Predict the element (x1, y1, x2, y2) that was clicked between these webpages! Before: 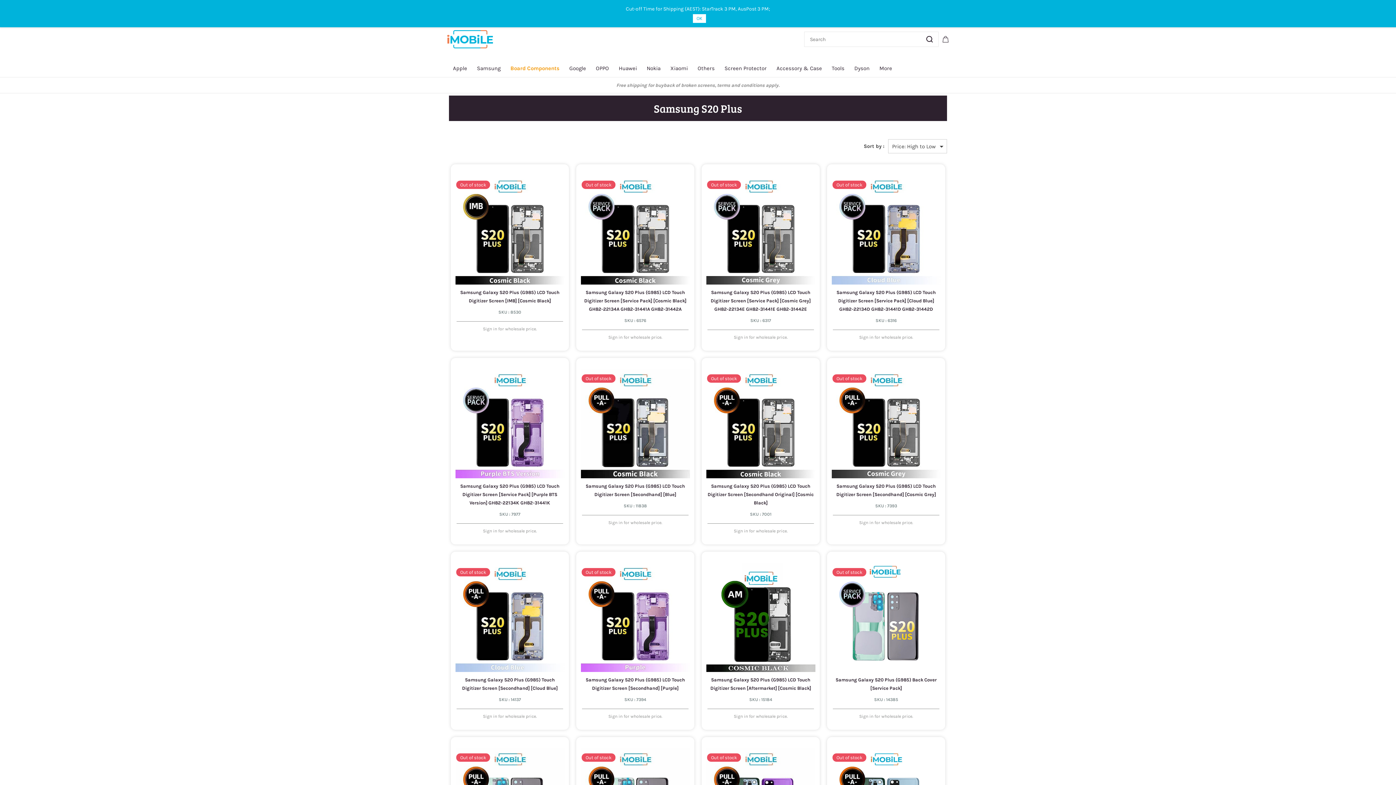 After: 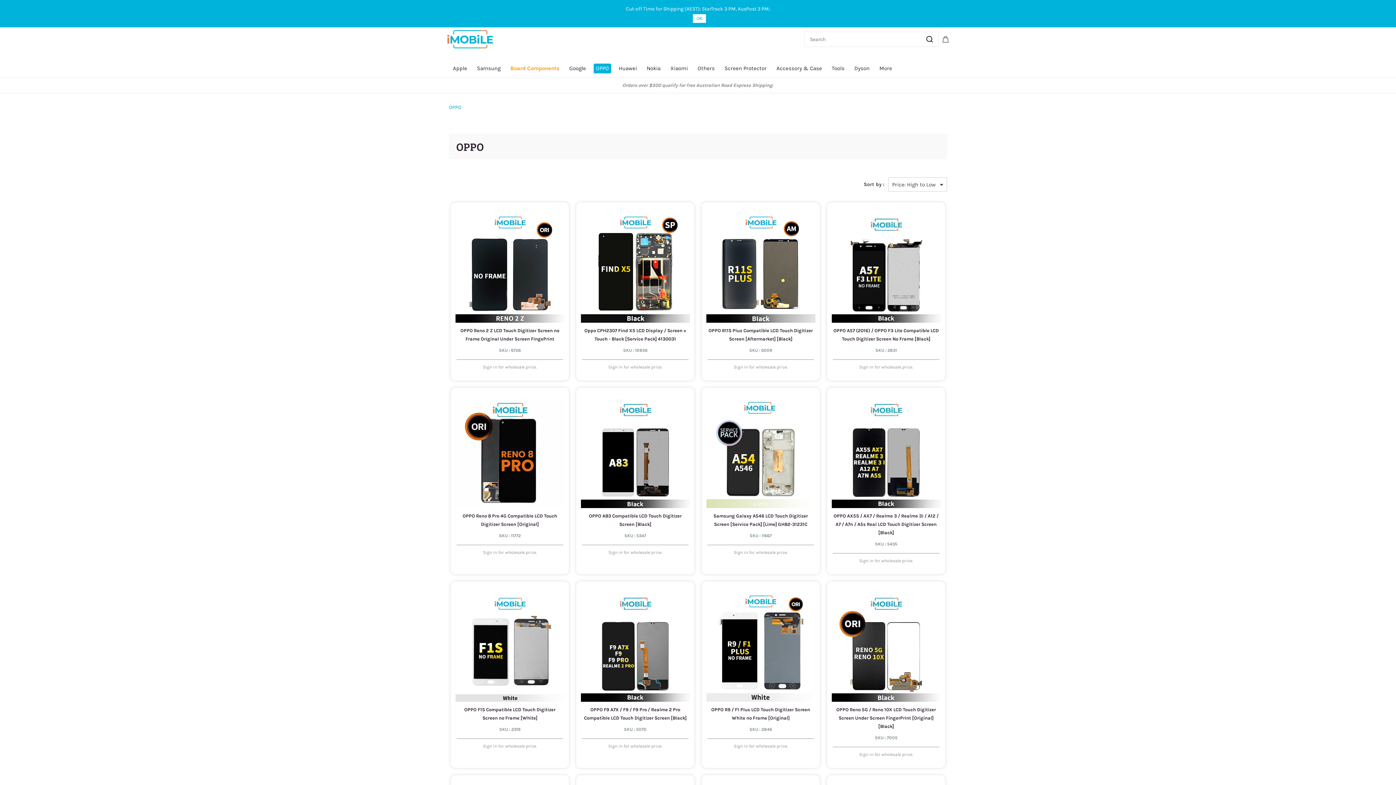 Action: bbox: (593, 63, 611, 73) label: OPPO